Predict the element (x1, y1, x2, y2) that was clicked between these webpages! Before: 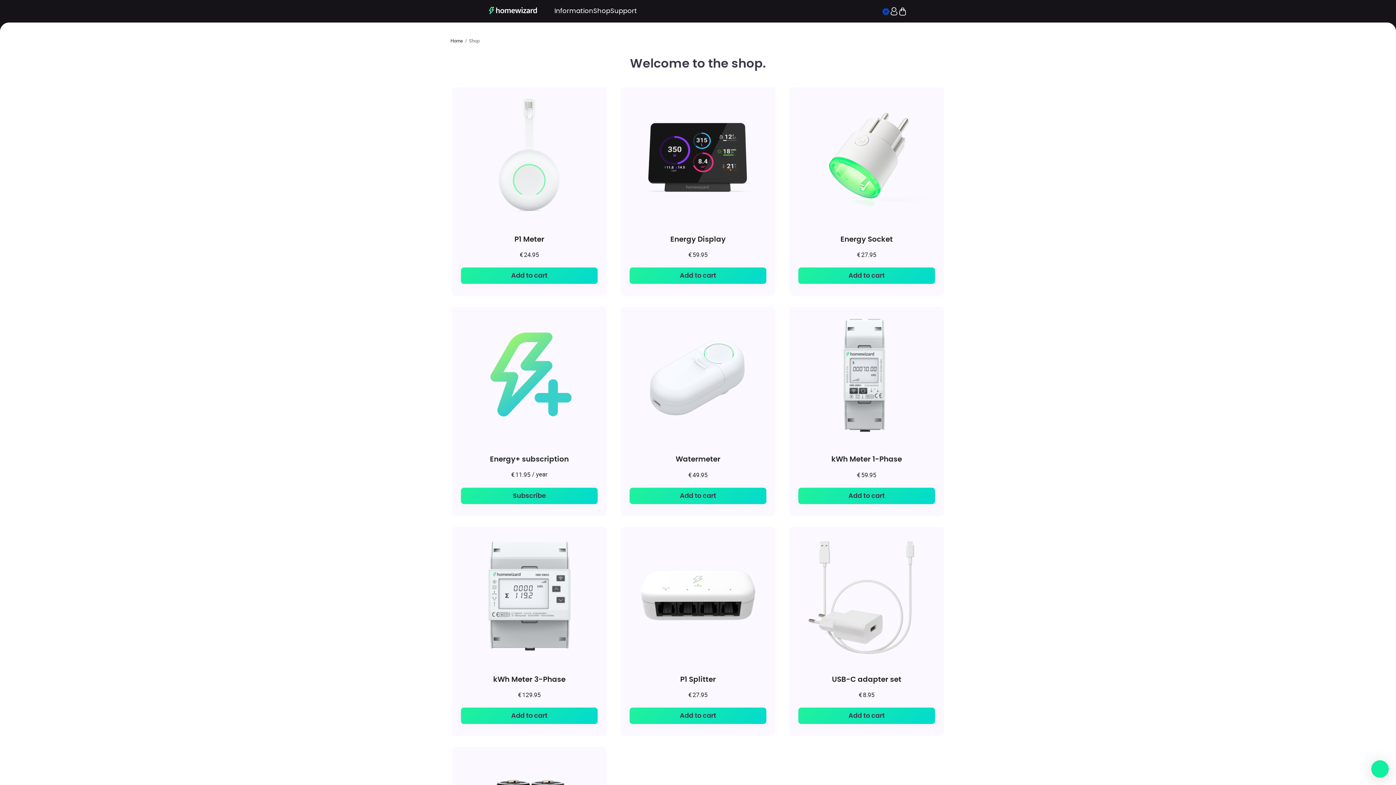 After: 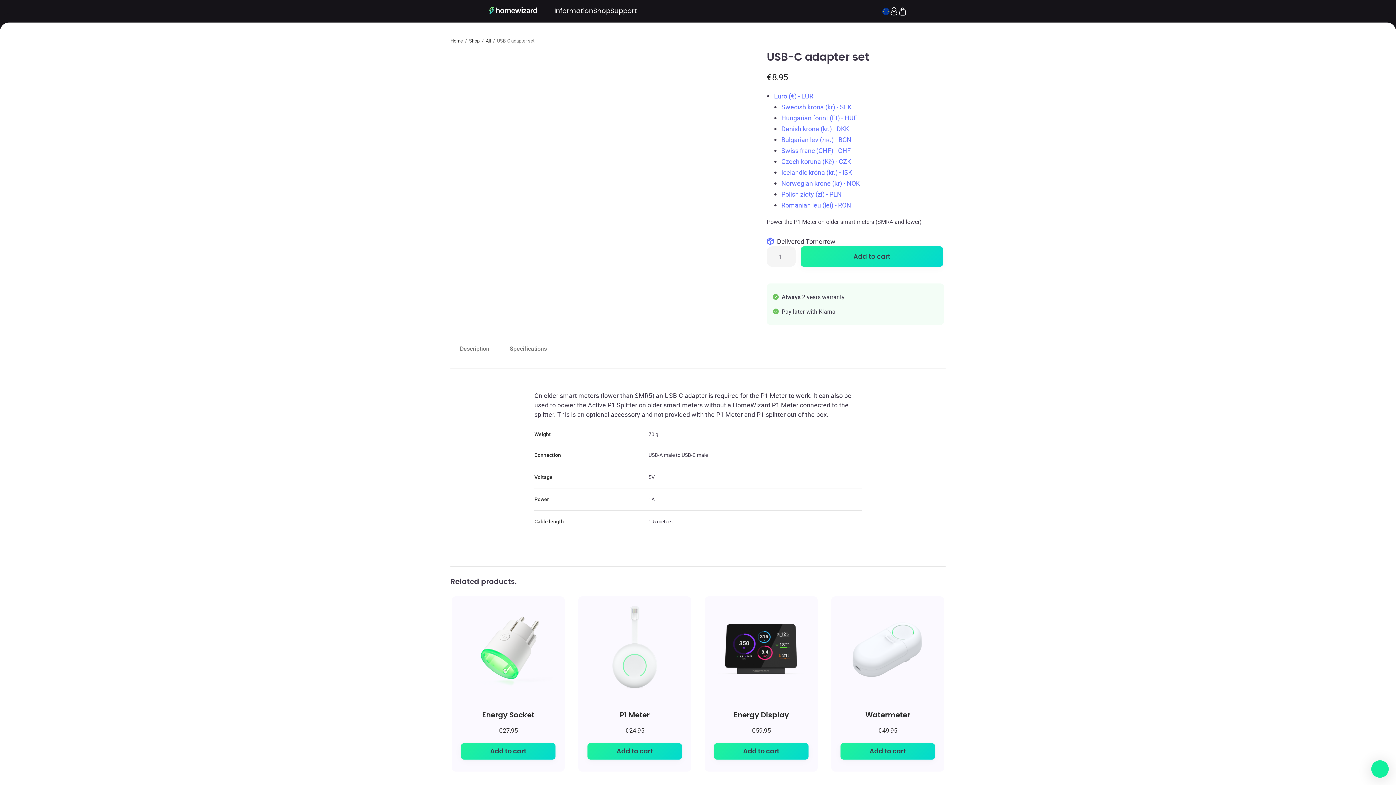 Action: bbox: (832, 676, 901, 683) label: USB-C adapter set